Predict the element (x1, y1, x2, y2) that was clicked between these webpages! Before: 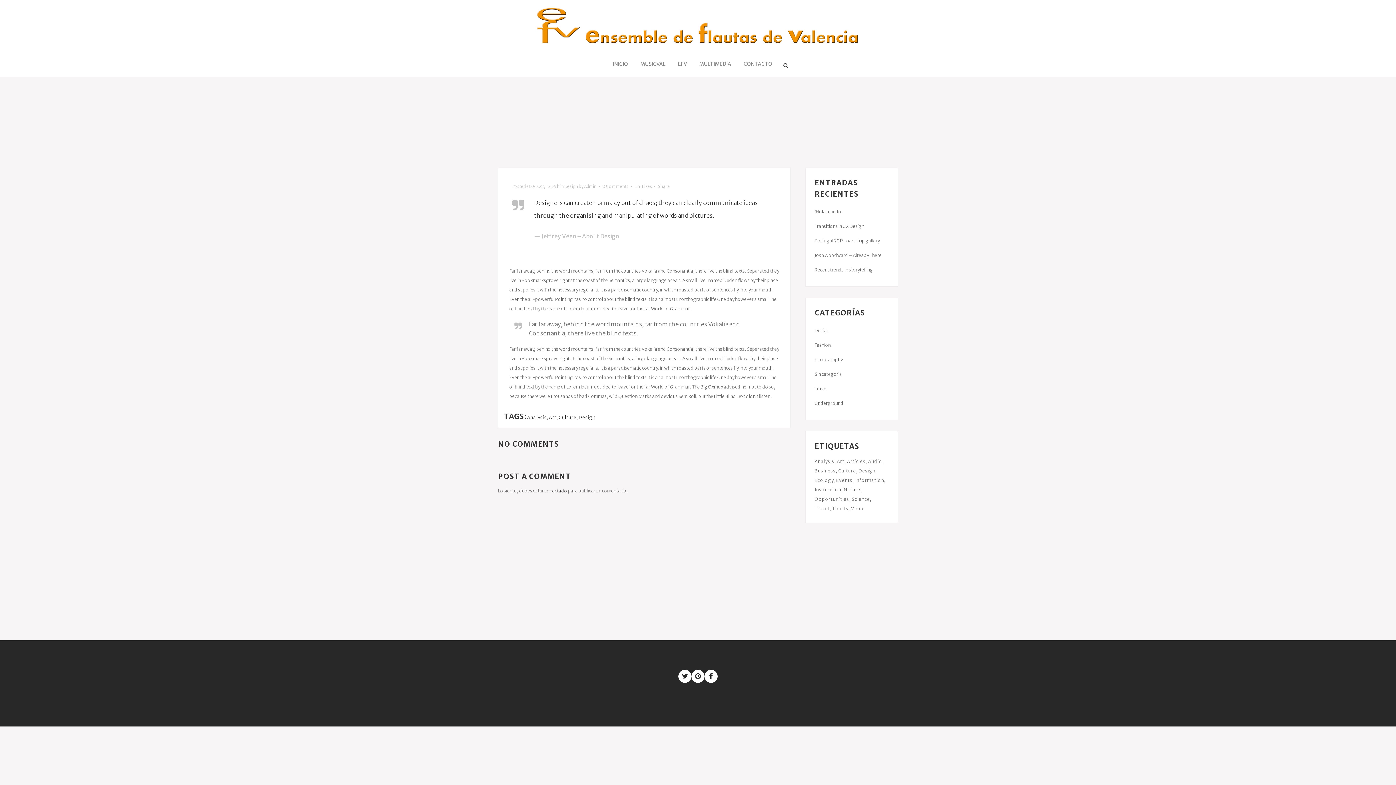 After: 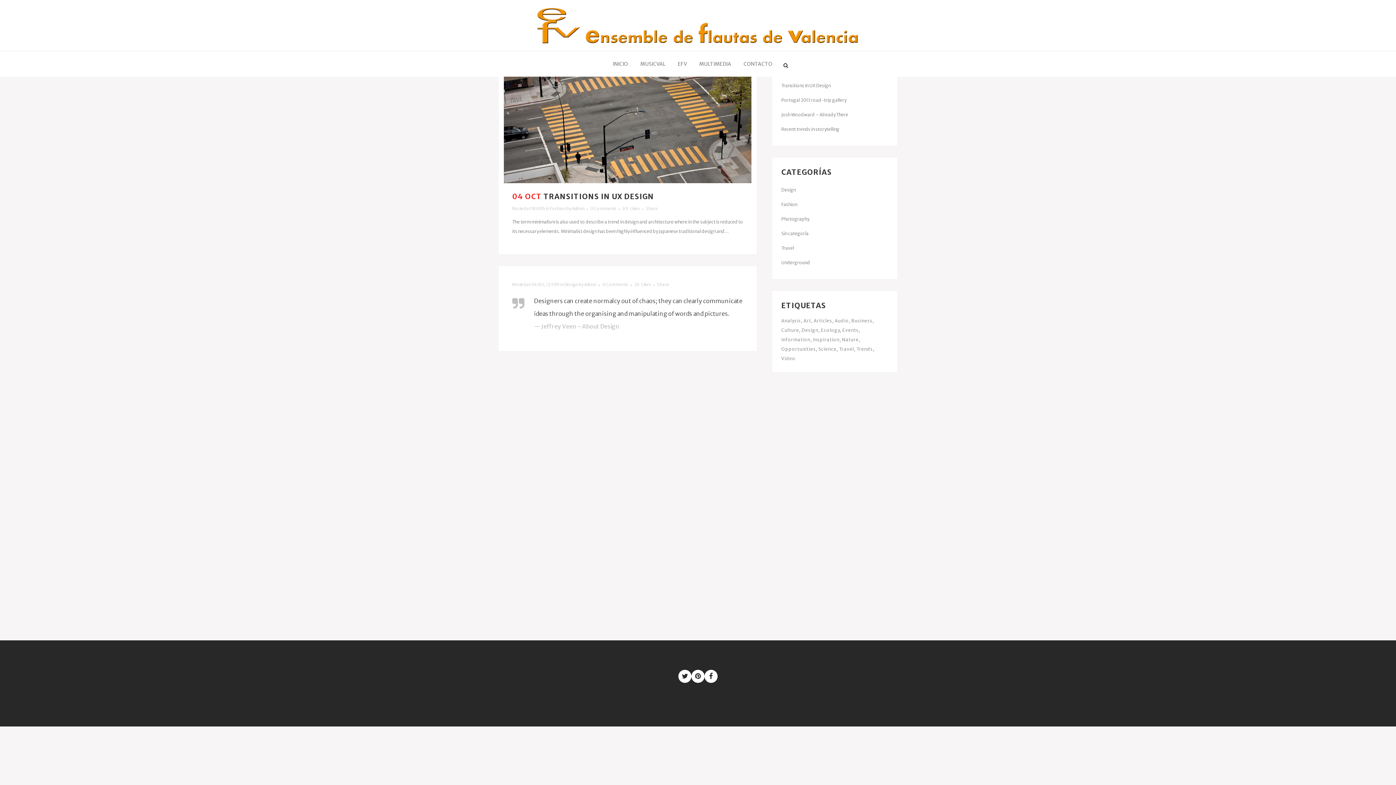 Action: bbox: (858, 468, 877, 474) label: Design (2 elementos)